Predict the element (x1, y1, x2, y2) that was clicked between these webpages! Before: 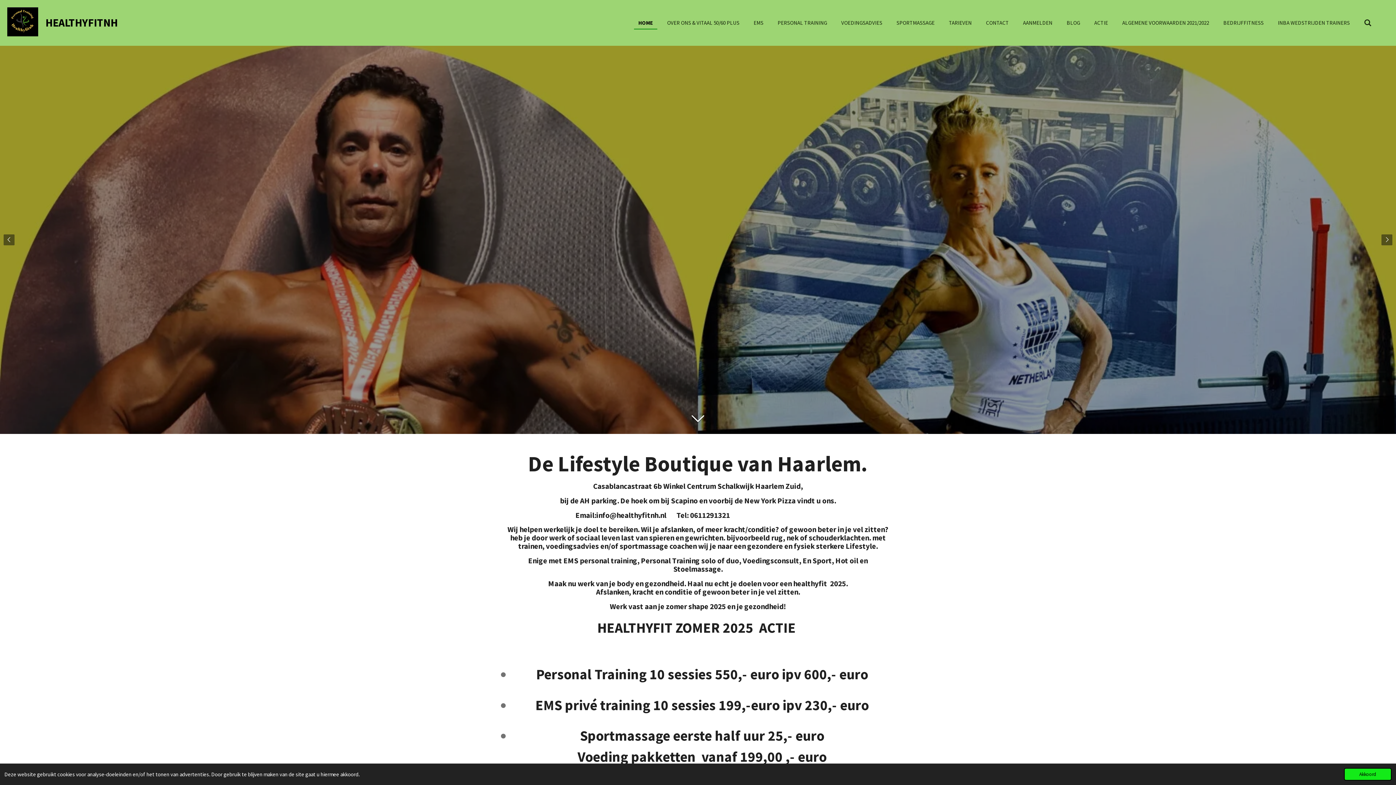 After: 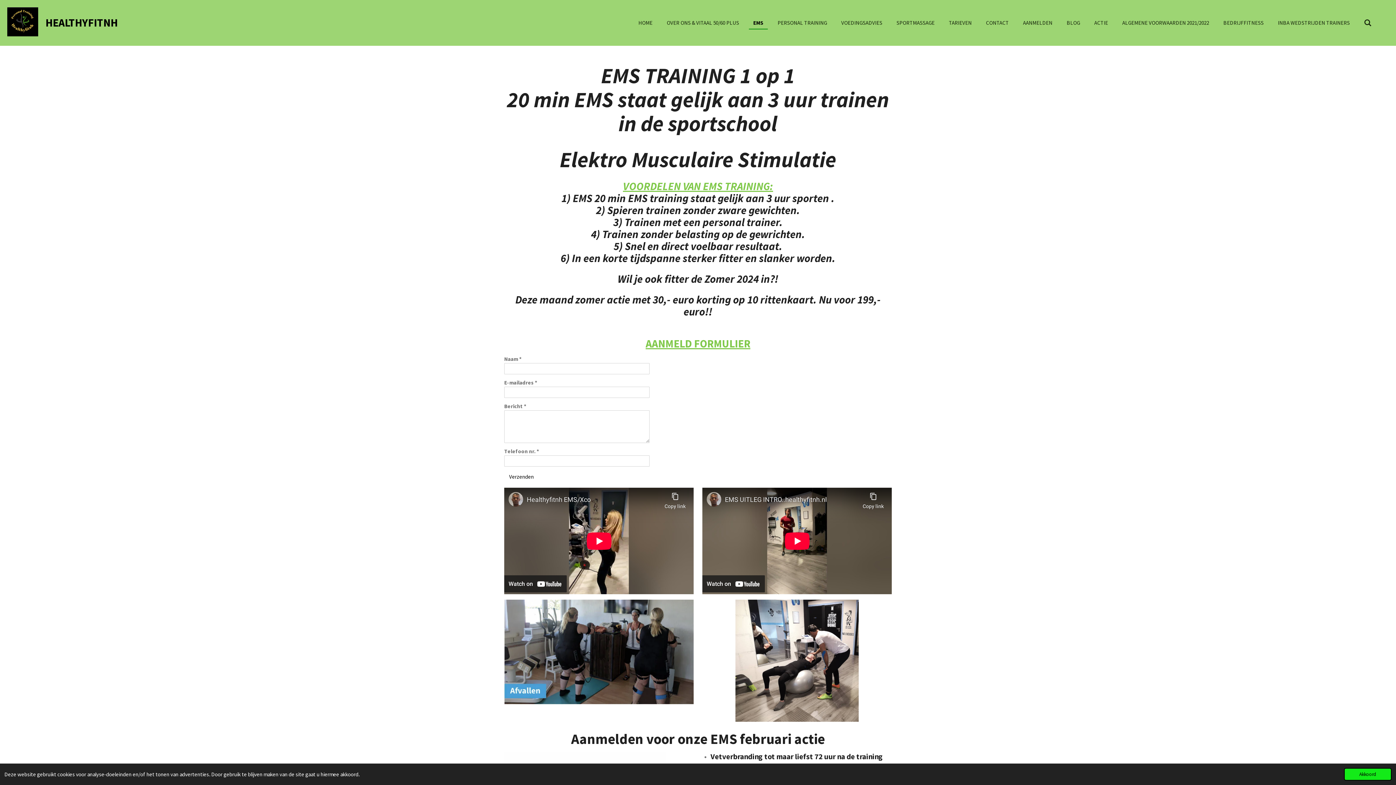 Action: label: EMS bbox: (749, 17, 768, 28)